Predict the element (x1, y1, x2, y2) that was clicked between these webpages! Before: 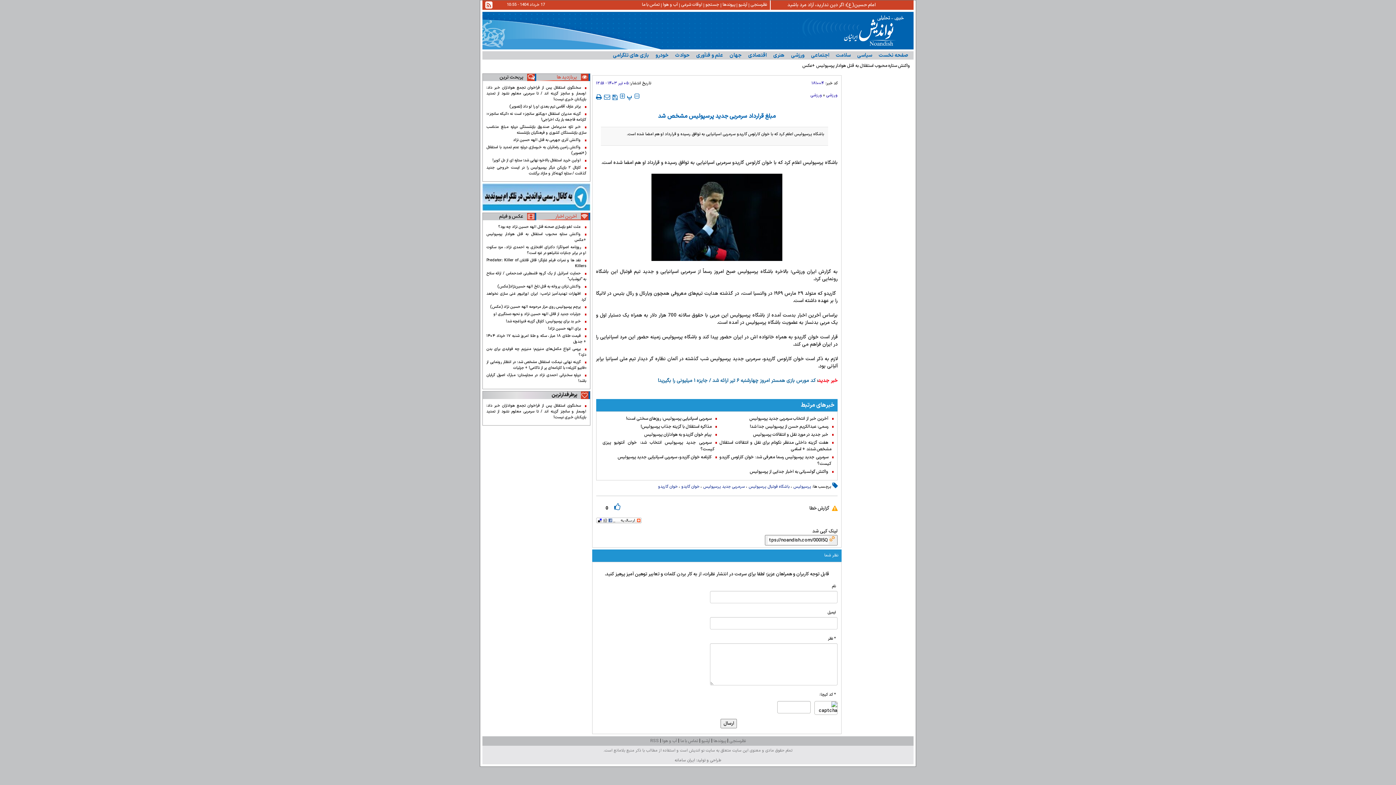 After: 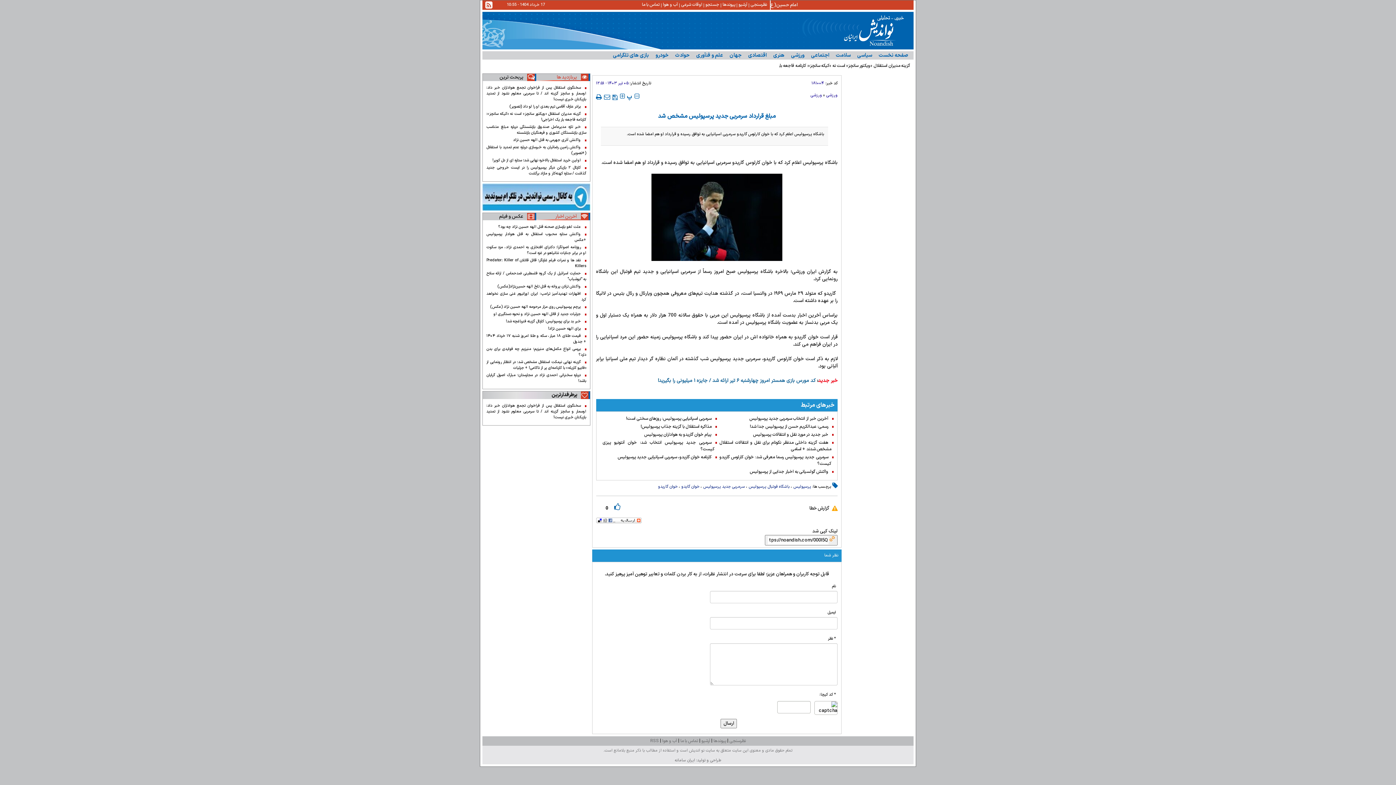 Action: bbox: (482, 183, 590, 211)